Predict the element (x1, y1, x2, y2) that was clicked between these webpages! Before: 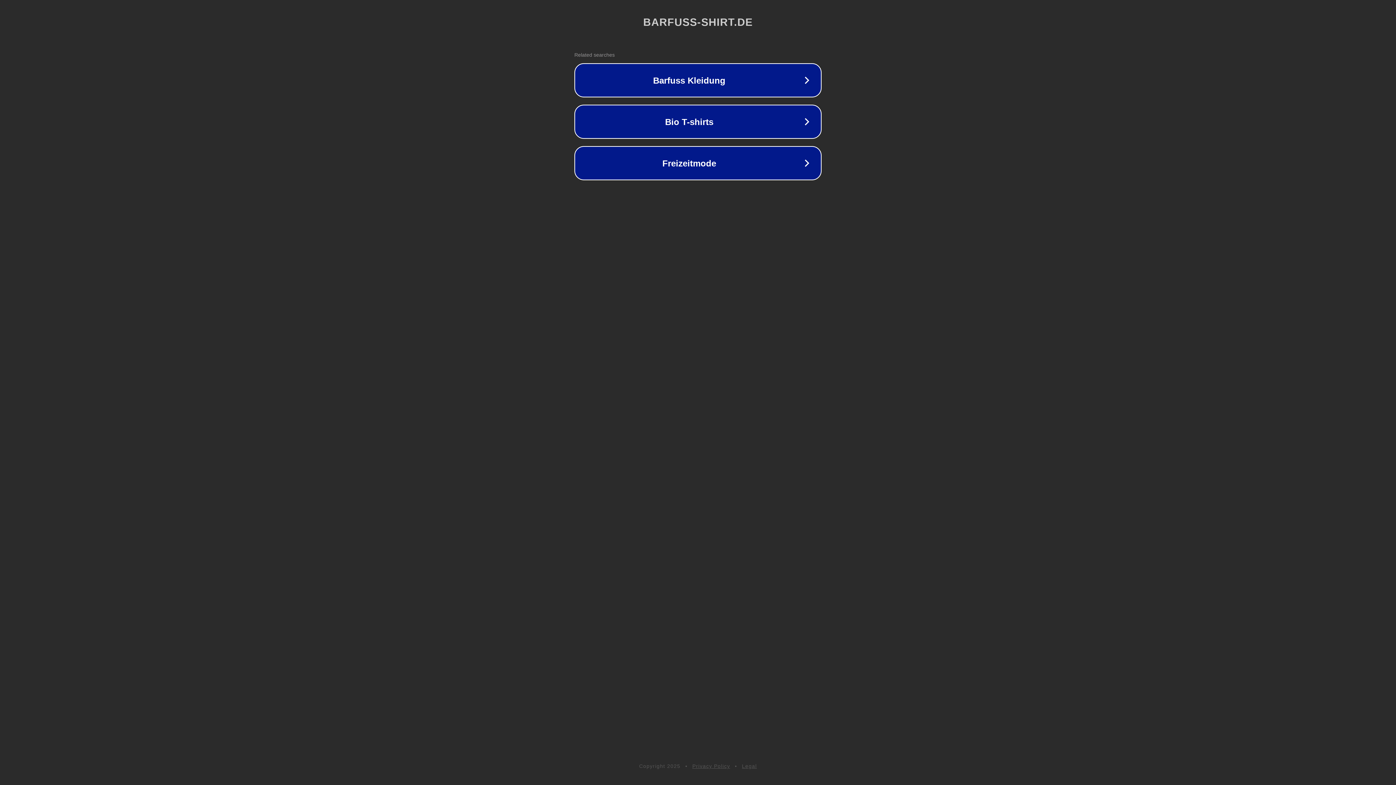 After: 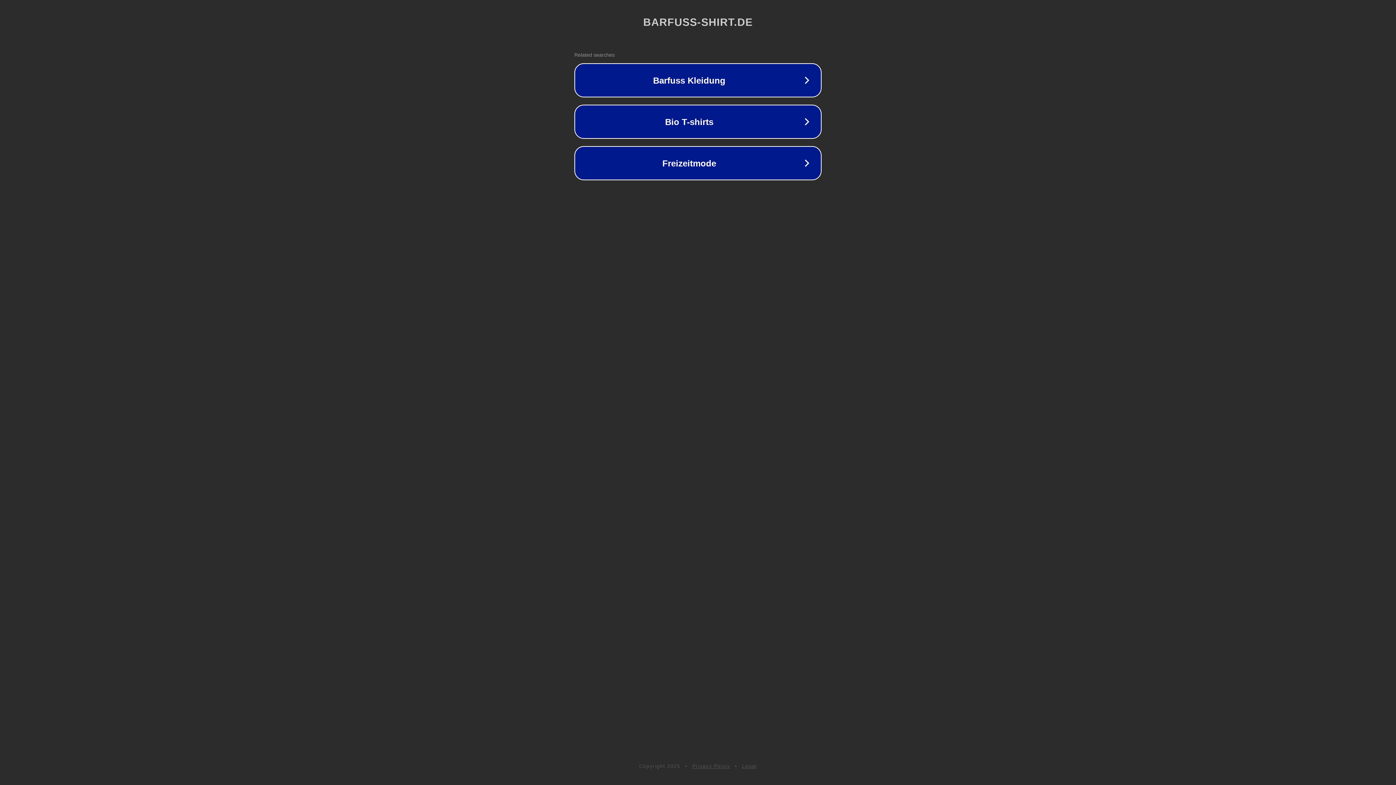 Action: label: Privacy Policy bbox: (692, 763, 730, 769)